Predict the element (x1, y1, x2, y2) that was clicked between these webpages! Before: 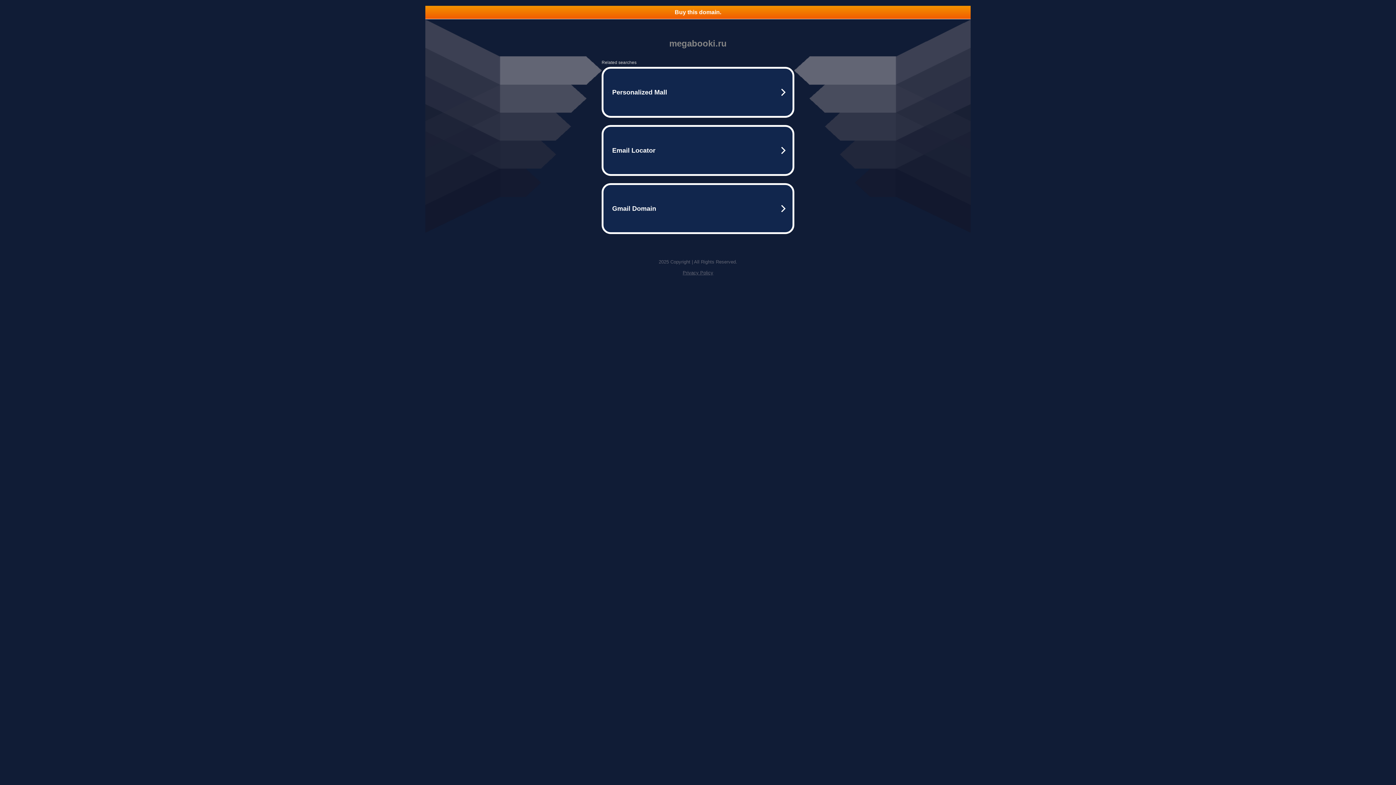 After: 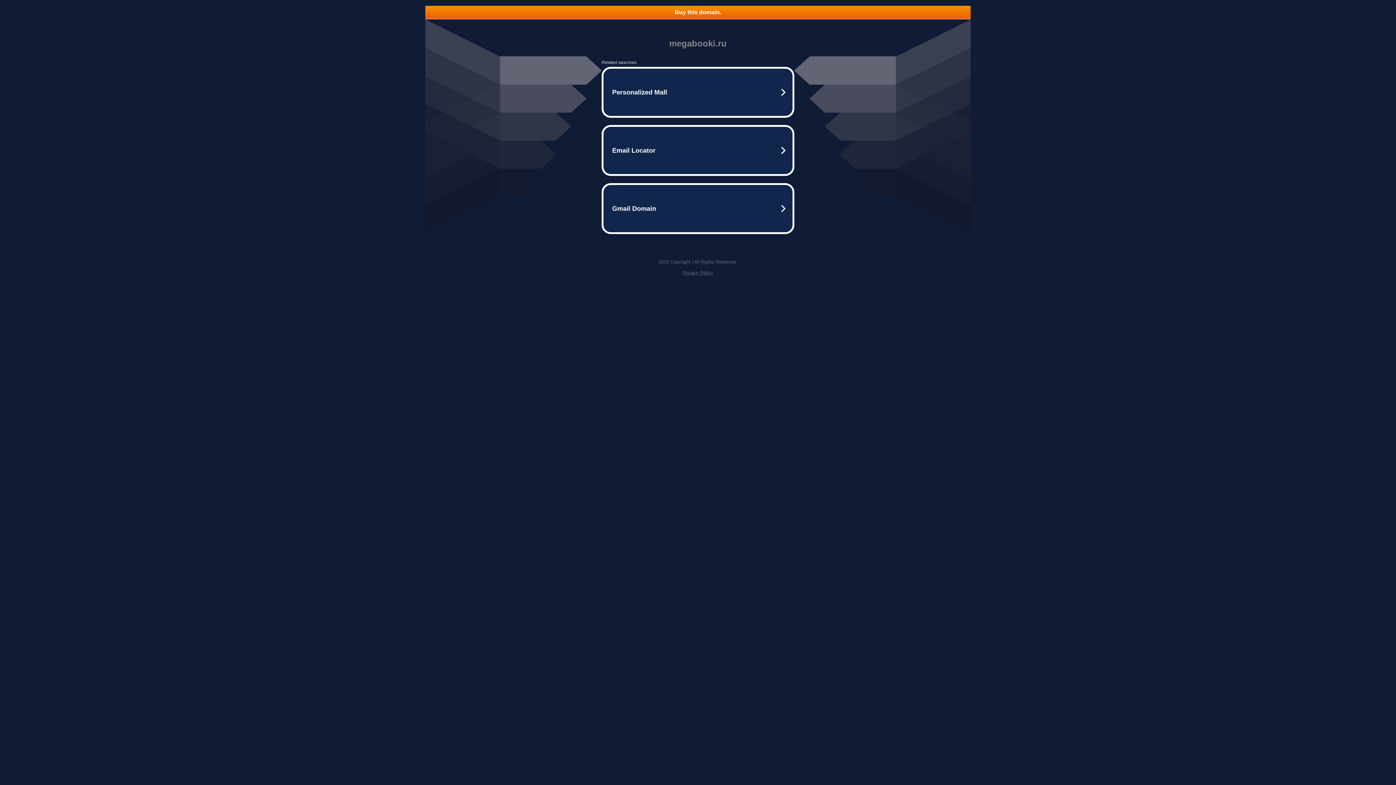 Action: label: Buy this domain. bbox: (425, 5, 970, 18)